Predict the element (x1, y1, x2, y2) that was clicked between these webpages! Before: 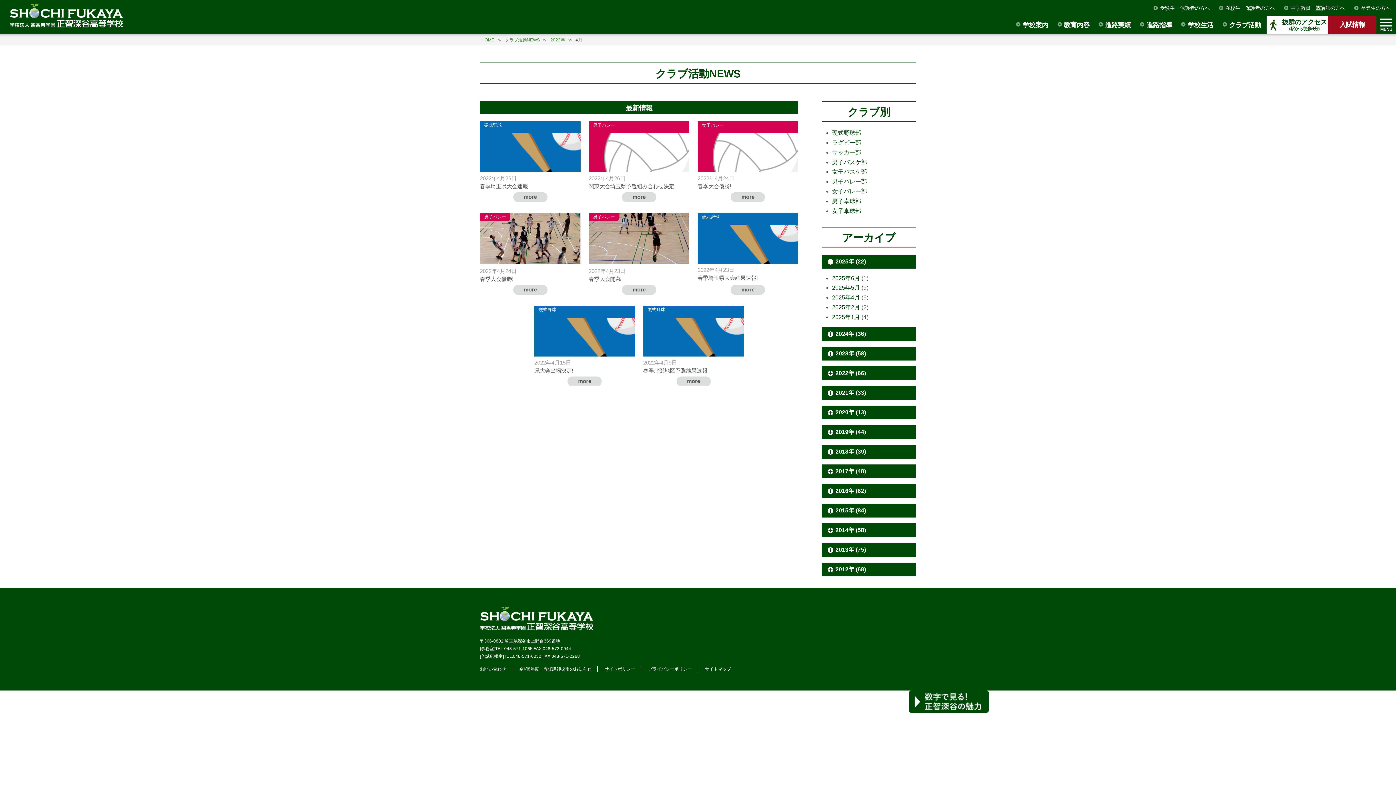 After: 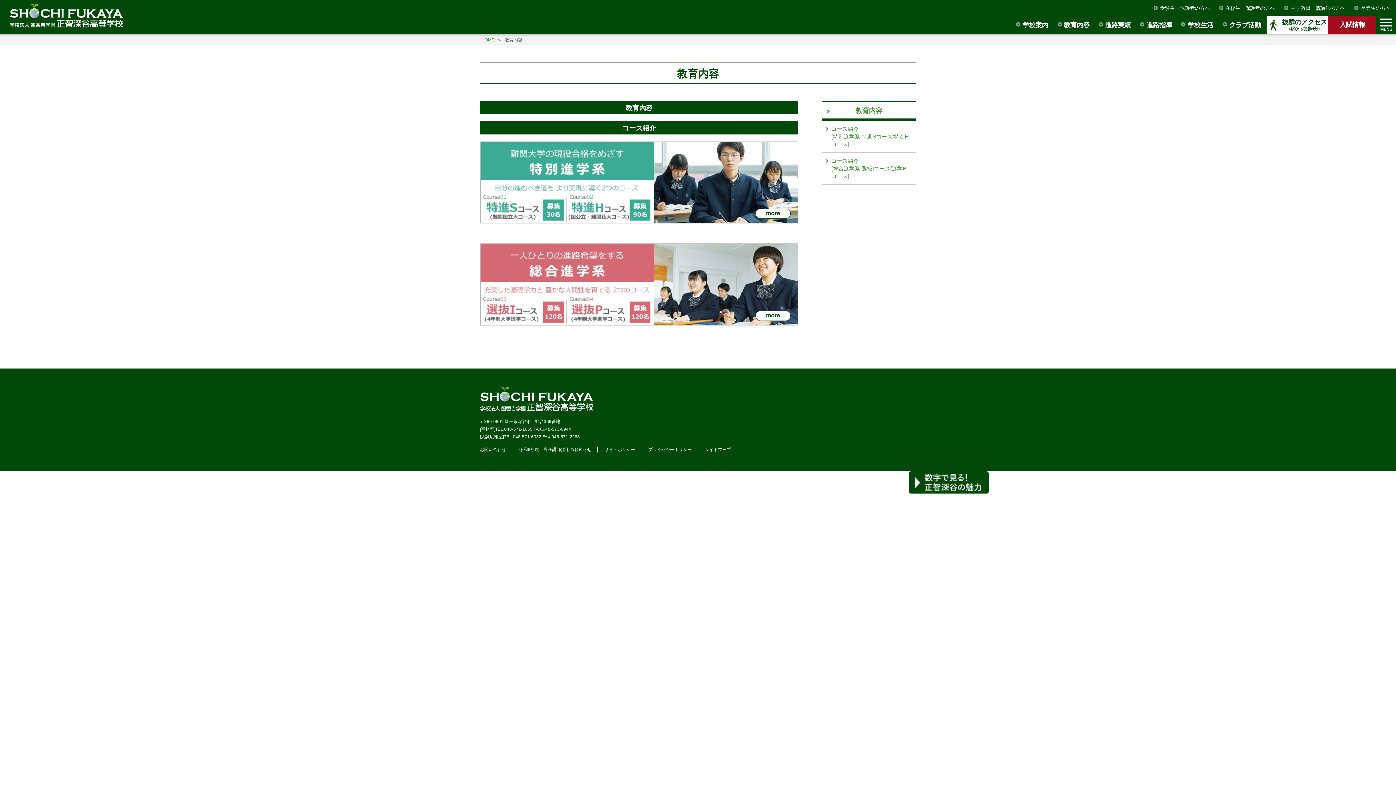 Action: bbox: (1055, 16, 1095, 33) label: 教育内容